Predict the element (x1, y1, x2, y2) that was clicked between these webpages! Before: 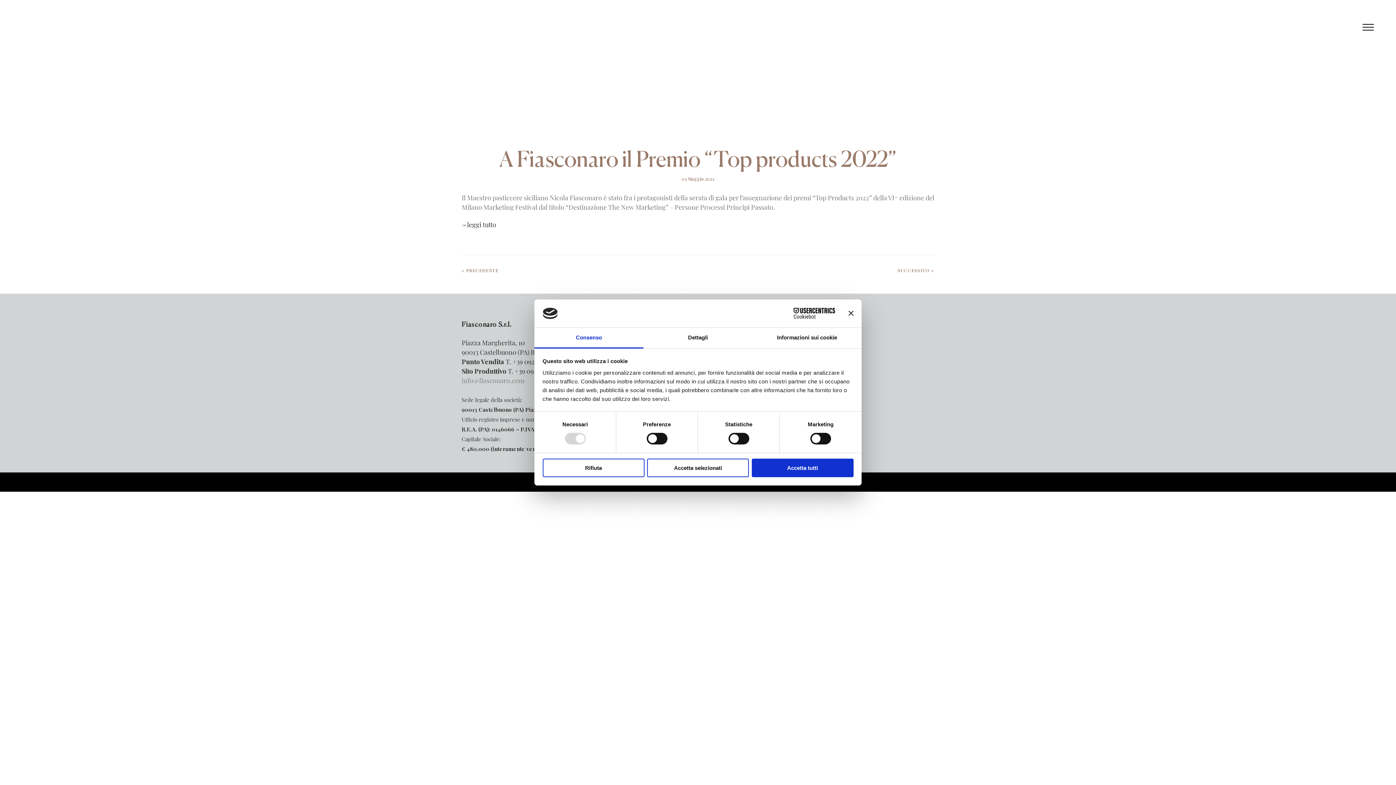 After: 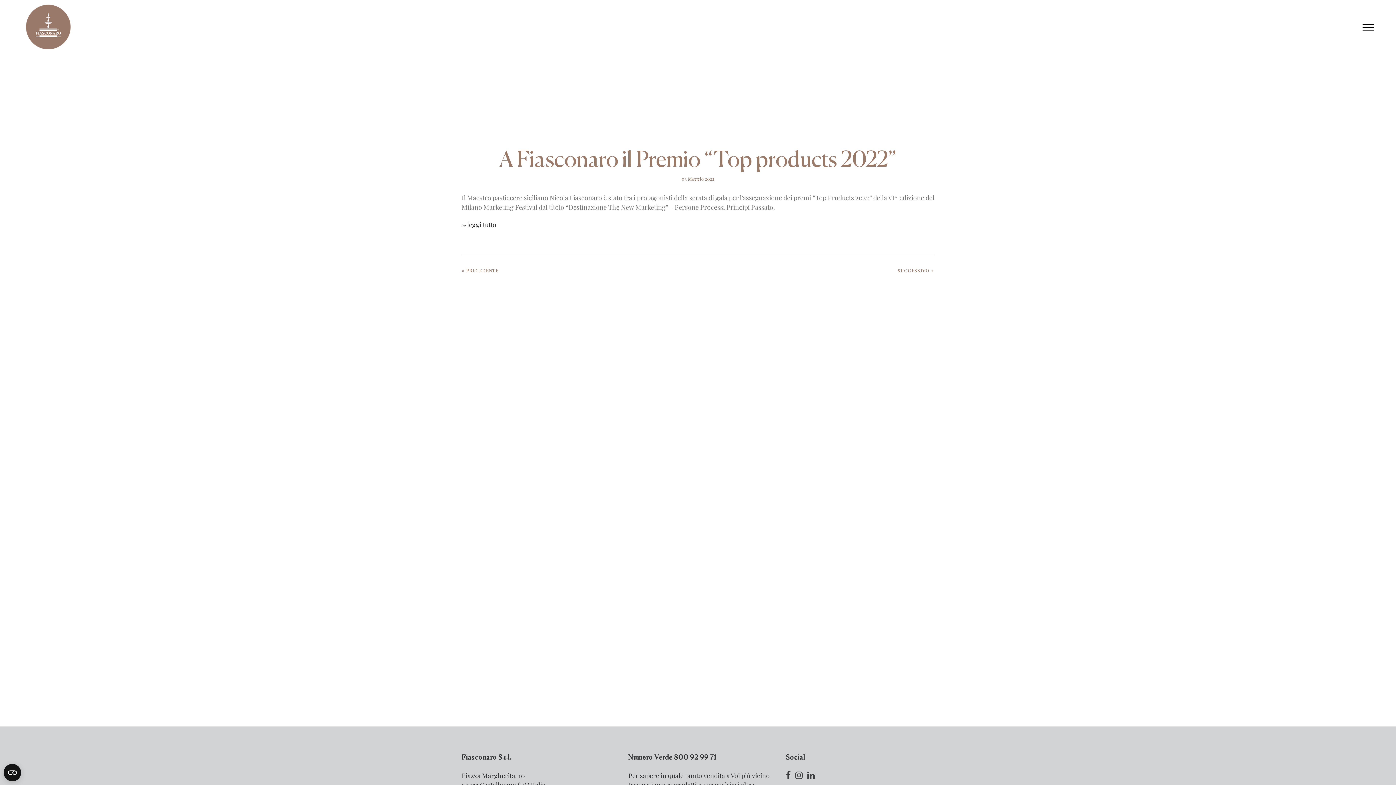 Action: bbox: (647, 458, 749, 477) label: Accetta selezionati